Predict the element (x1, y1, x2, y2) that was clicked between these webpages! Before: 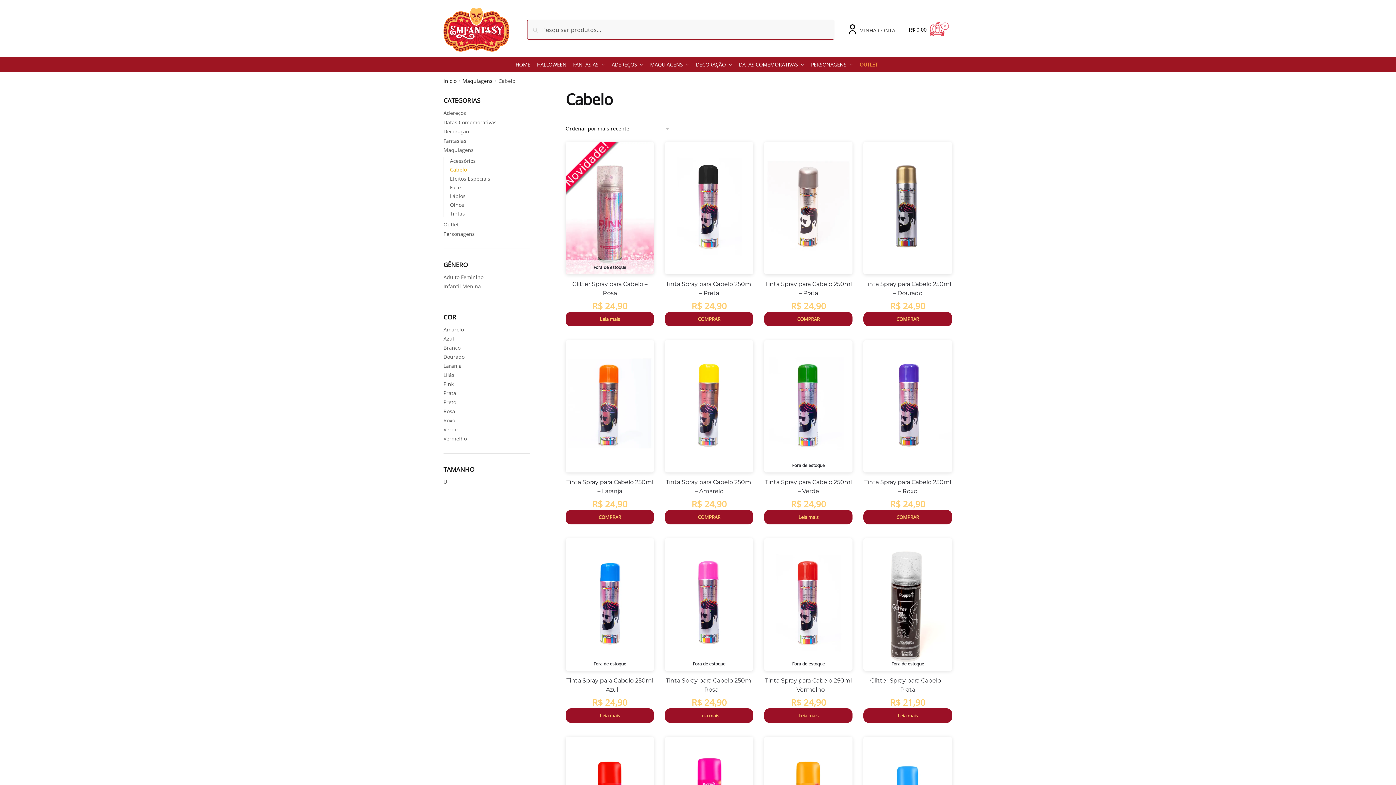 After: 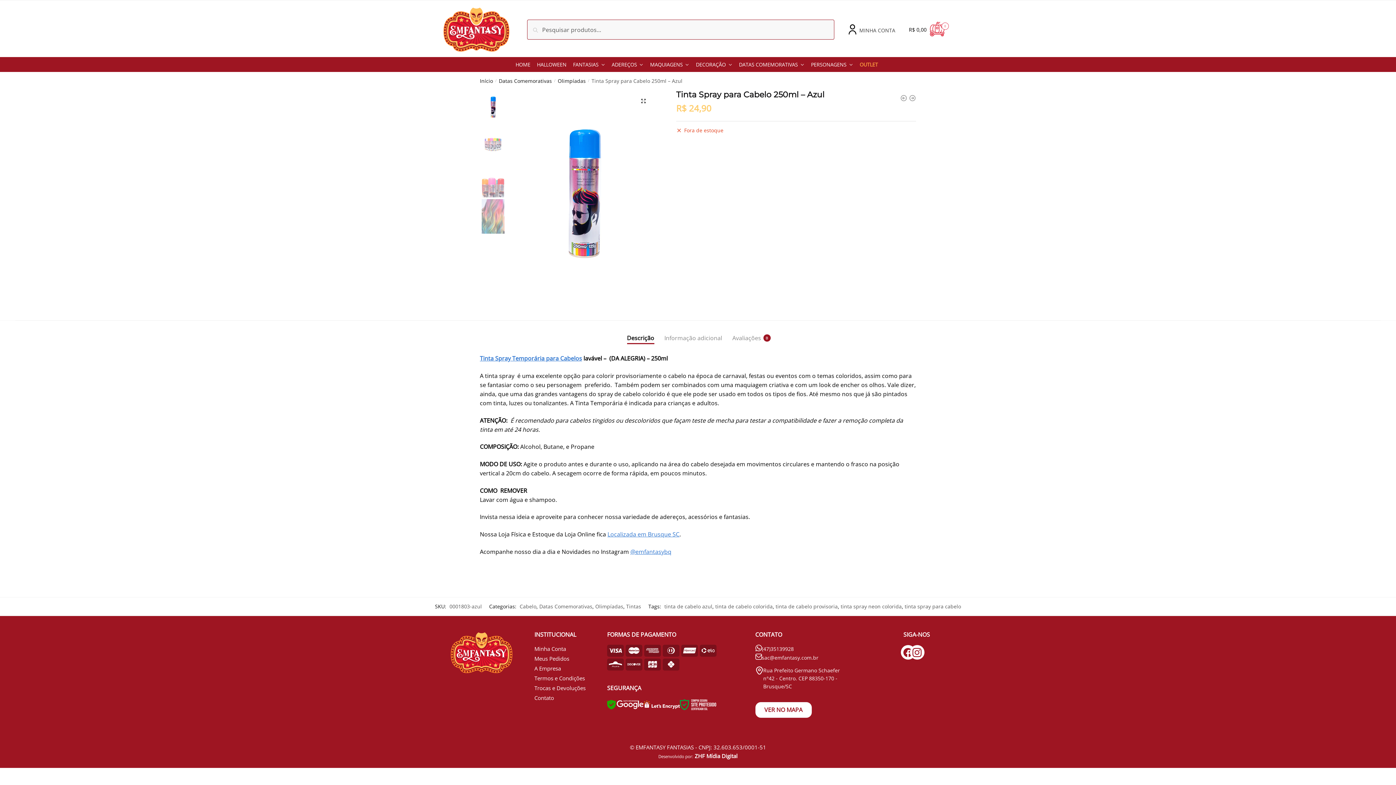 Action: bbox: (565, 538, 654, 671) label: Fora de estoque